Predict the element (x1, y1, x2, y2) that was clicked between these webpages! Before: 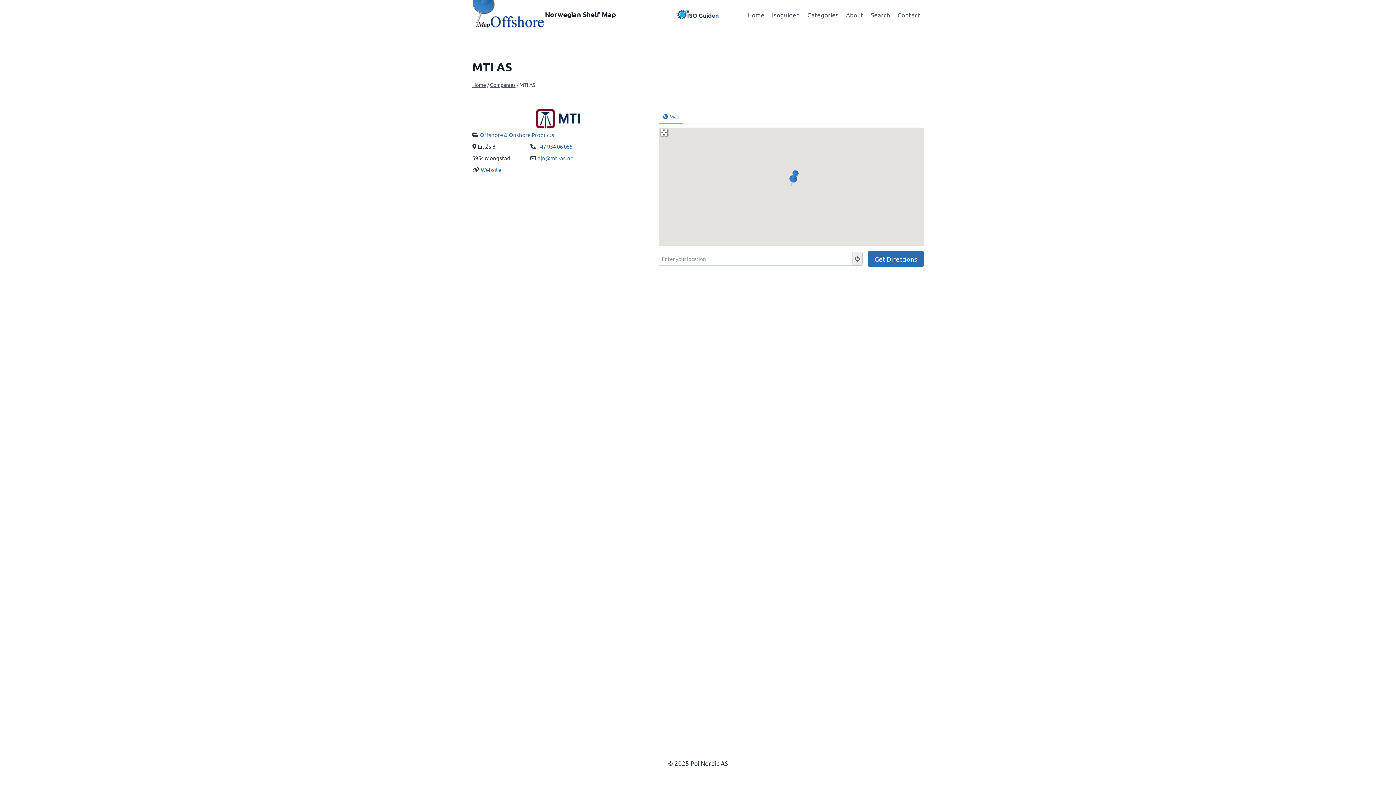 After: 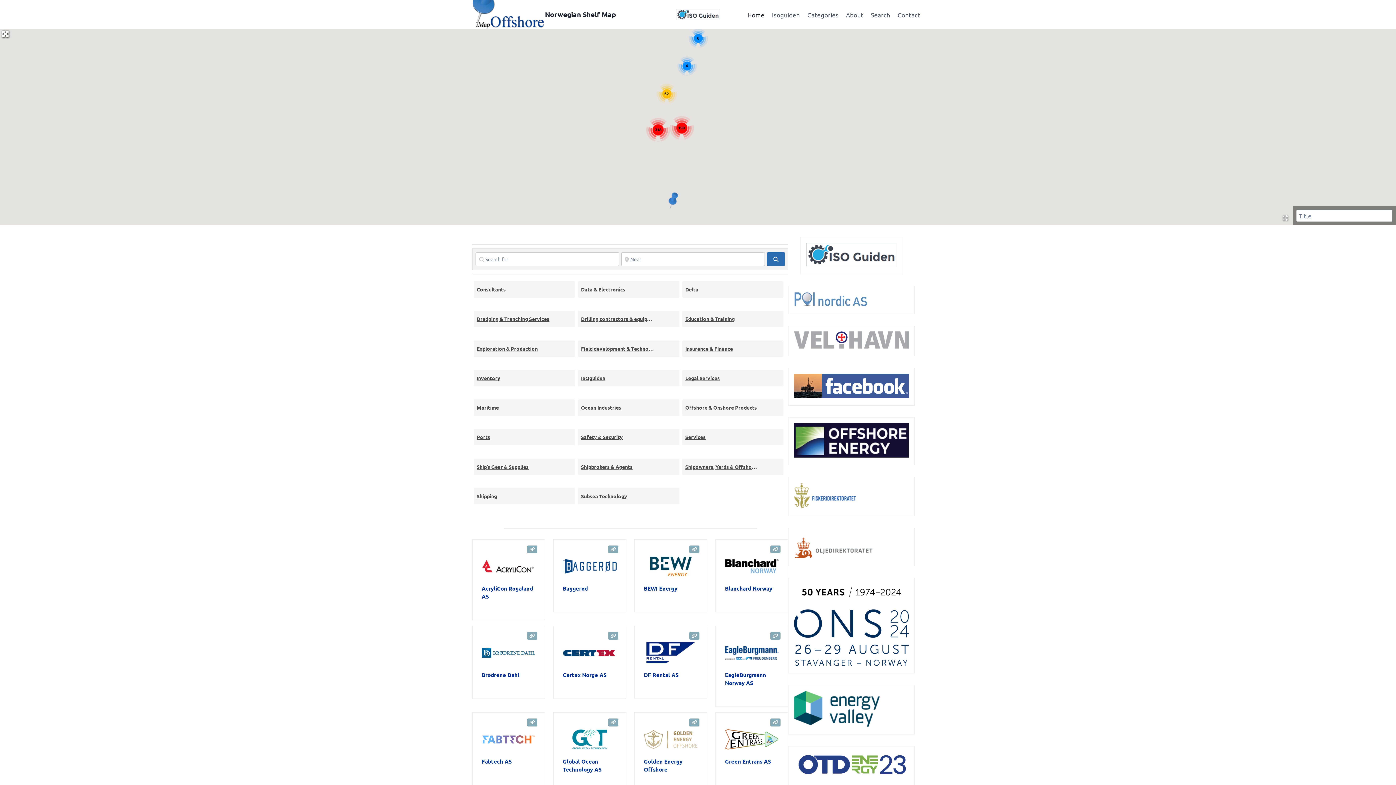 Action: label: Home bbox: (472, 81, 486, 88)